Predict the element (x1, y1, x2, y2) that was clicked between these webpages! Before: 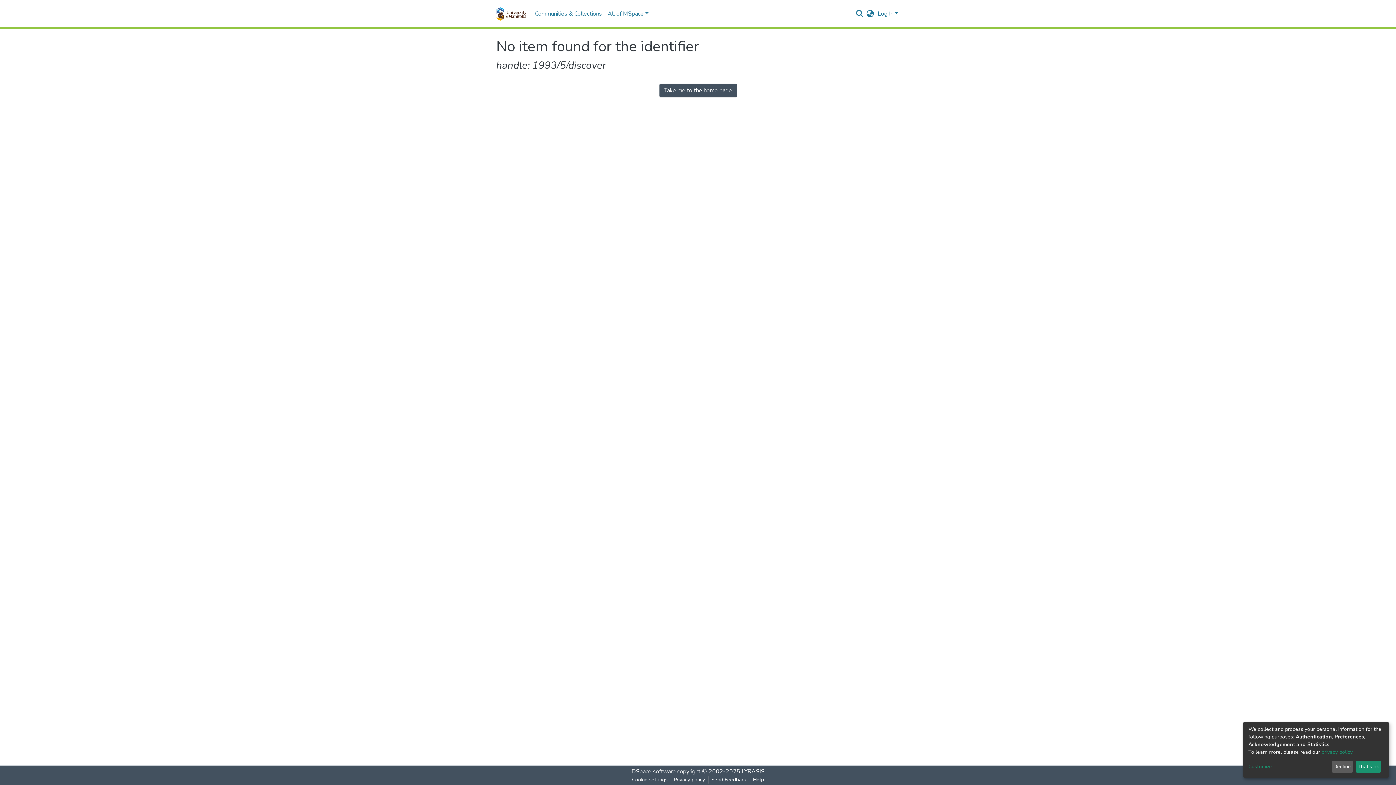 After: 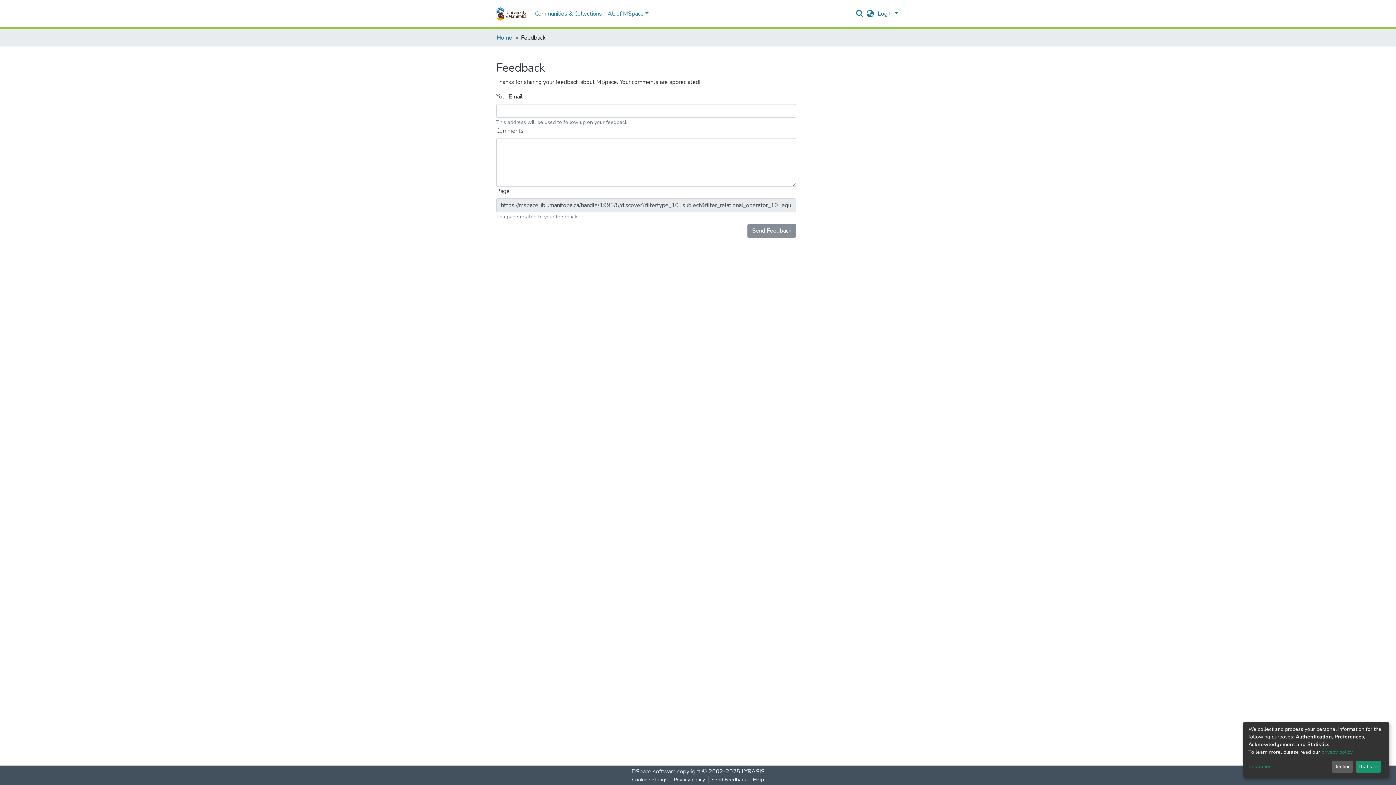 Action: label: Send Feedback bbox: (708, 776, 750, 784)